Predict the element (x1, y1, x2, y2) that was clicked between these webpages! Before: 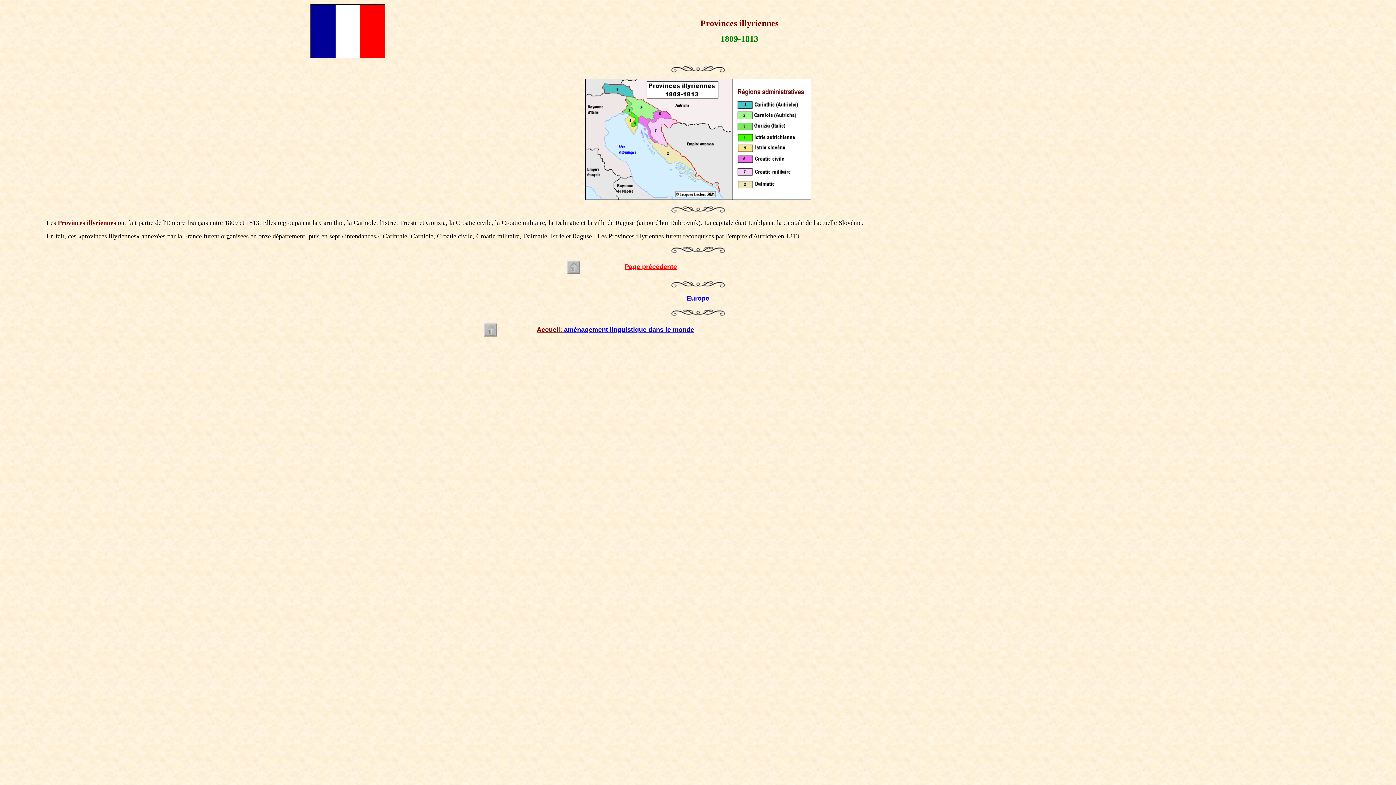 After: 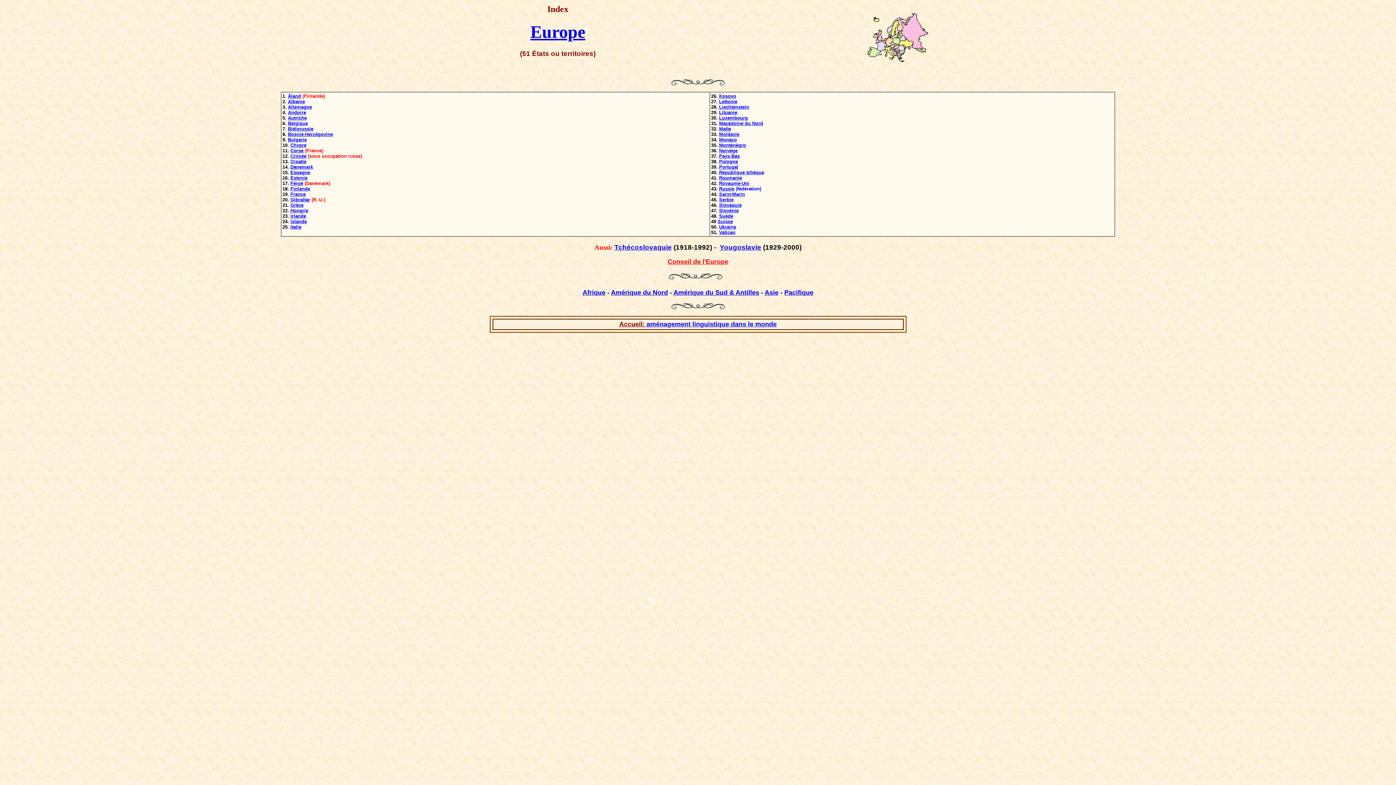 Action: bbox: (686, 294, 709, 302) label: Europe